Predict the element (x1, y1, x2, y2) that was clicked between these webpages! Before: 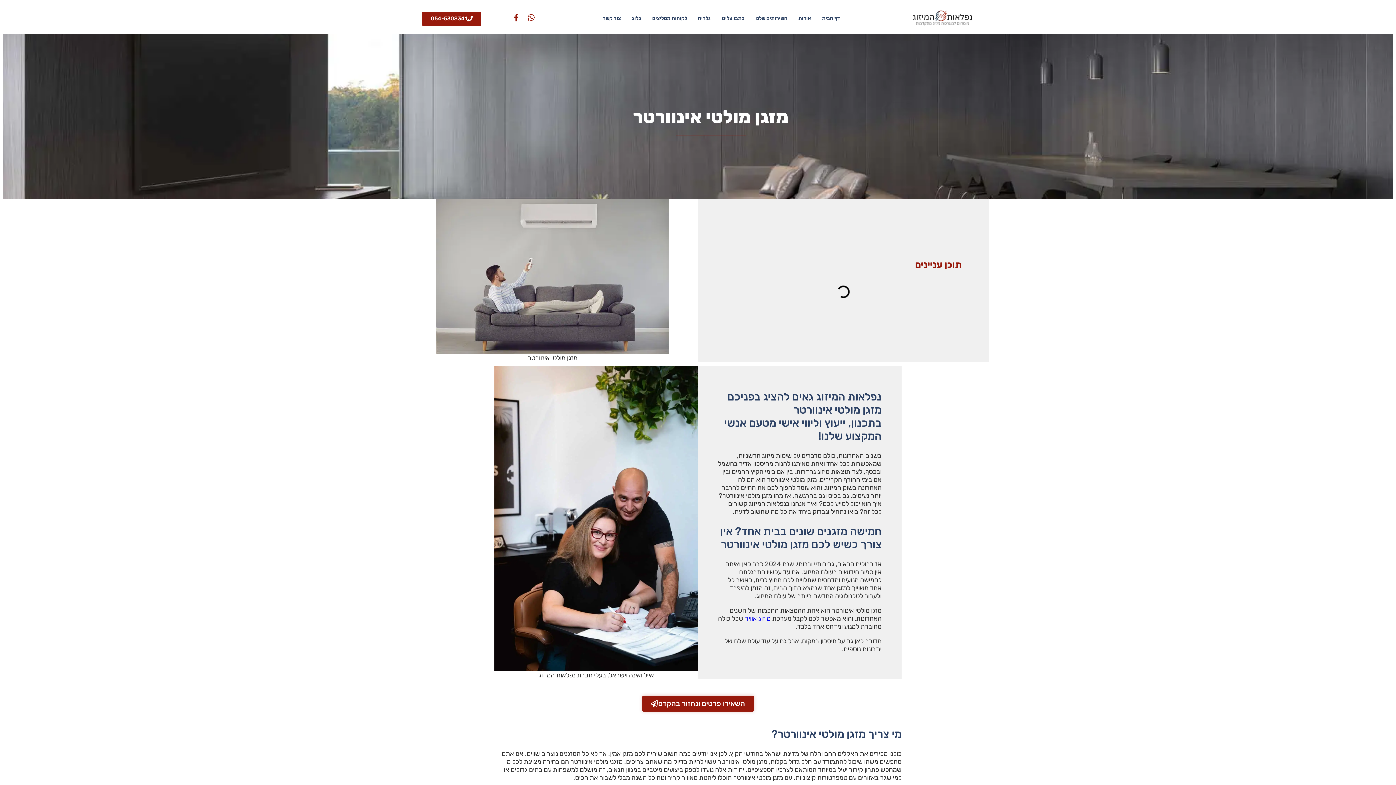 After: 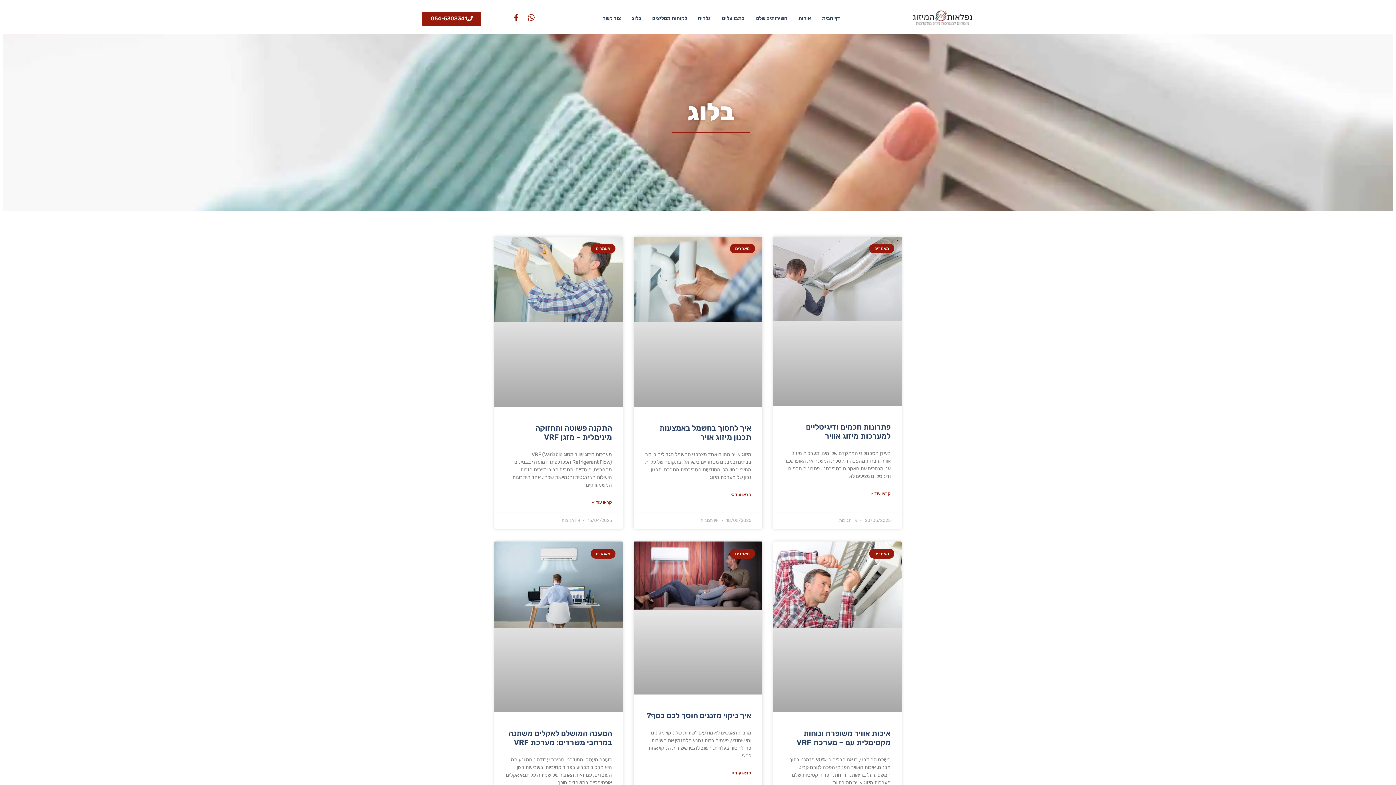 Action: label: בלוג bbox: (626, 10, 646, 26)